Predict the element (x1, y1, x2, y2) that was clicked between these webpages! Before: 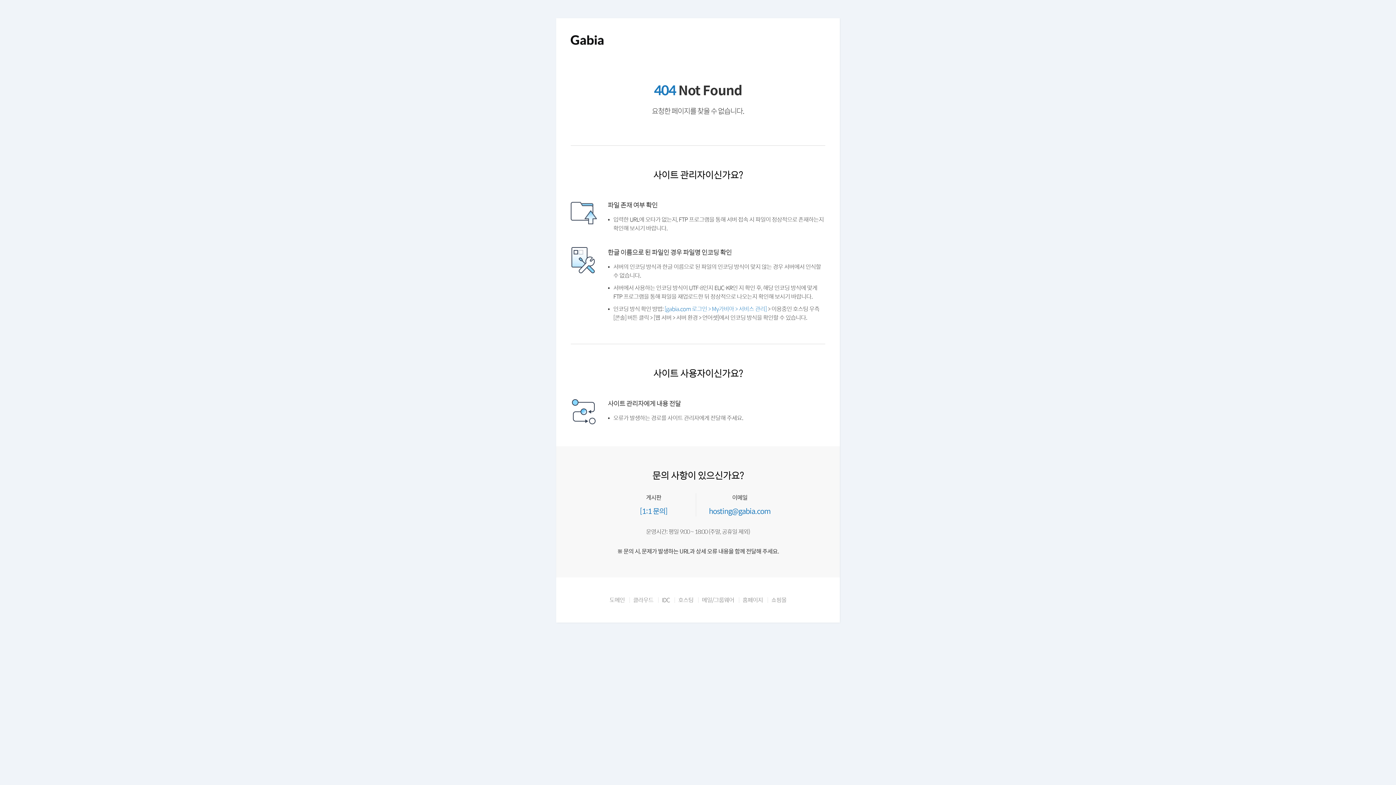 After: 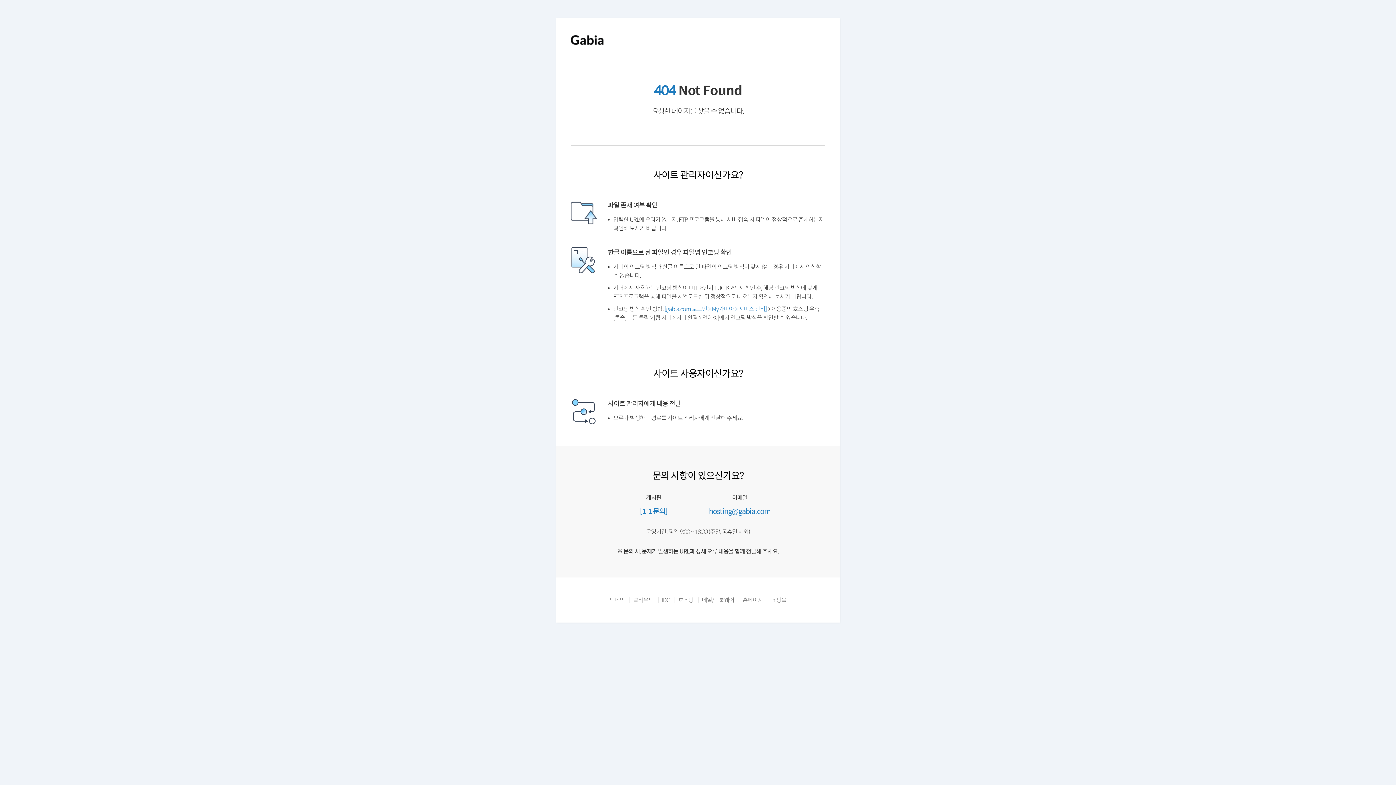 Action: label: 클라우드 bbox: (622, 614, 651, 621)